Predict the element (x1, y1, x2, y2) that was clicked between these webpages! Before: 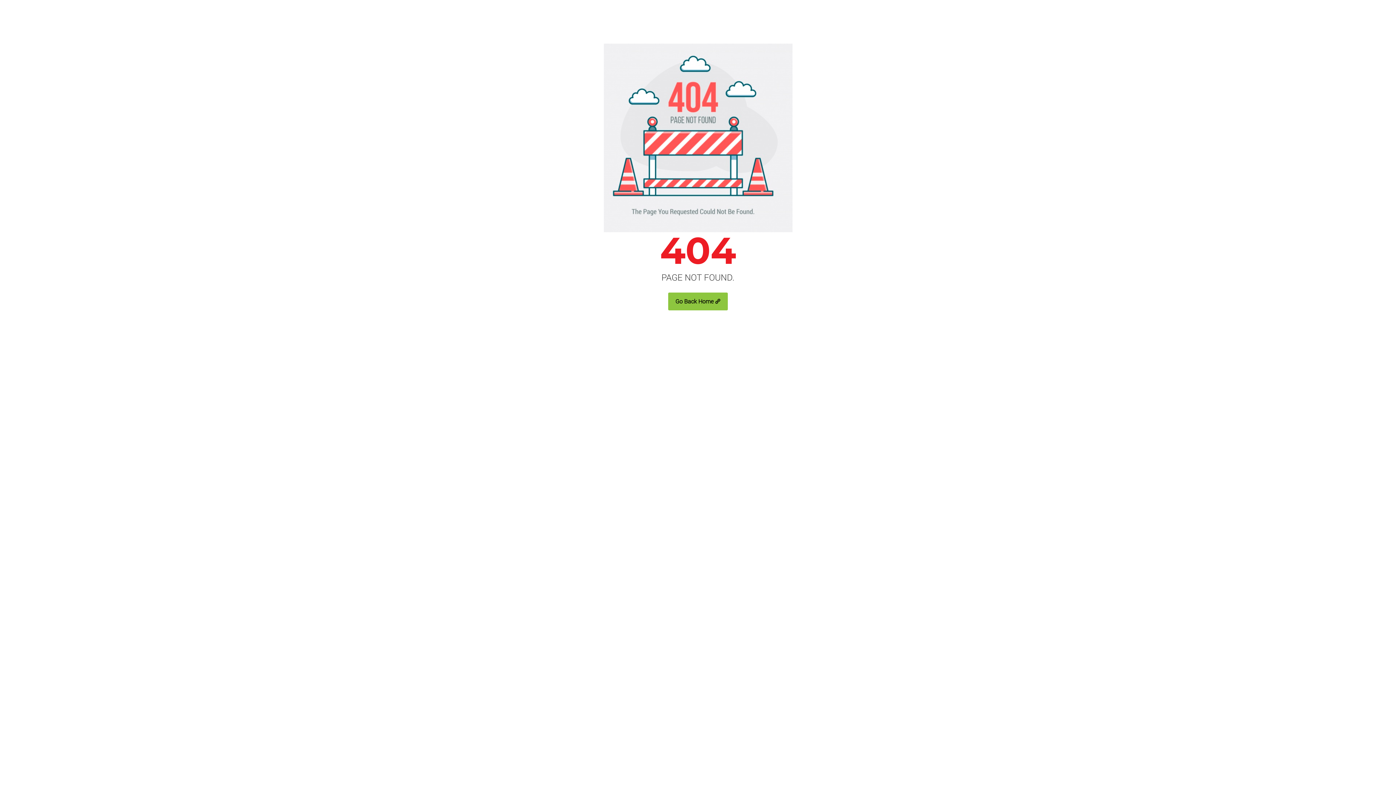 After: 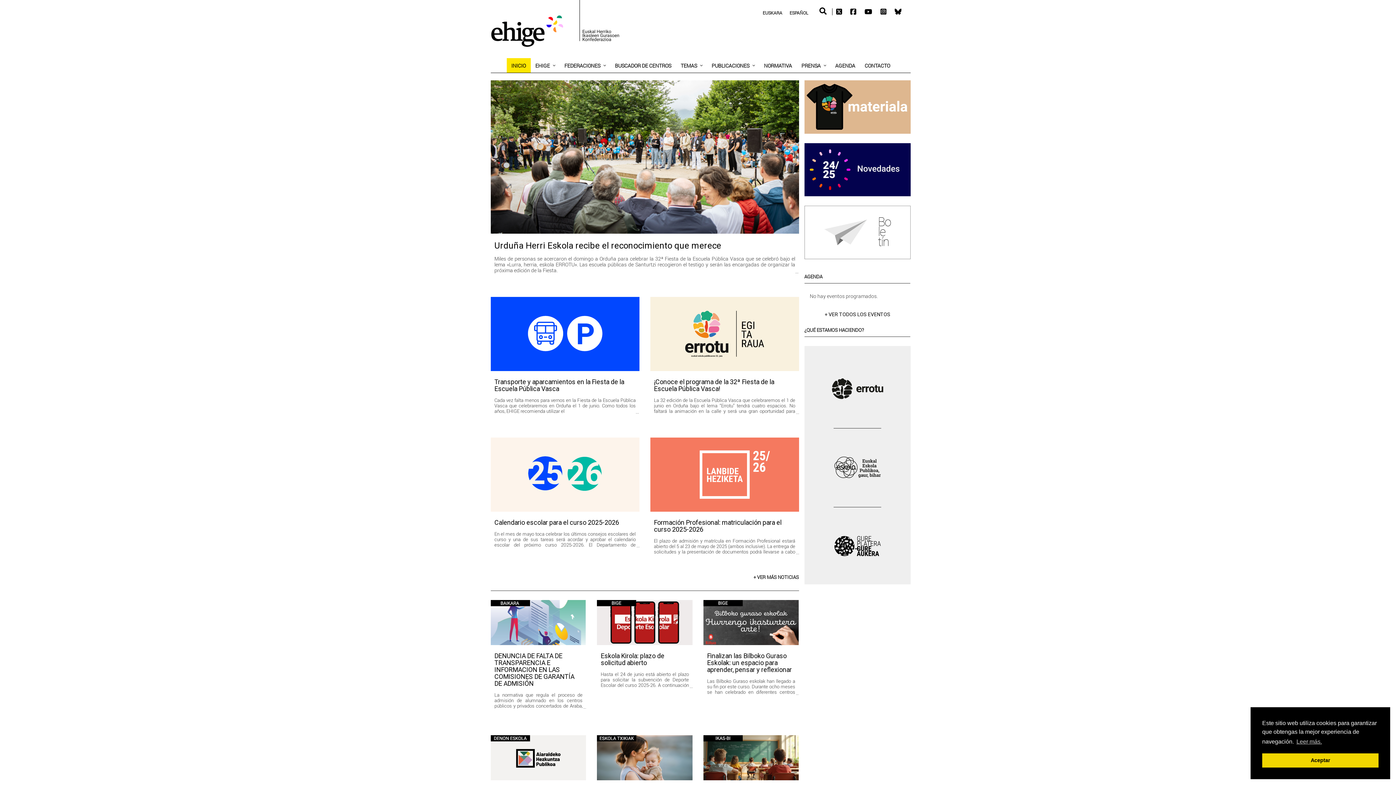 Action: bbox: (668, 292, 728, 310) label: Go Back Home